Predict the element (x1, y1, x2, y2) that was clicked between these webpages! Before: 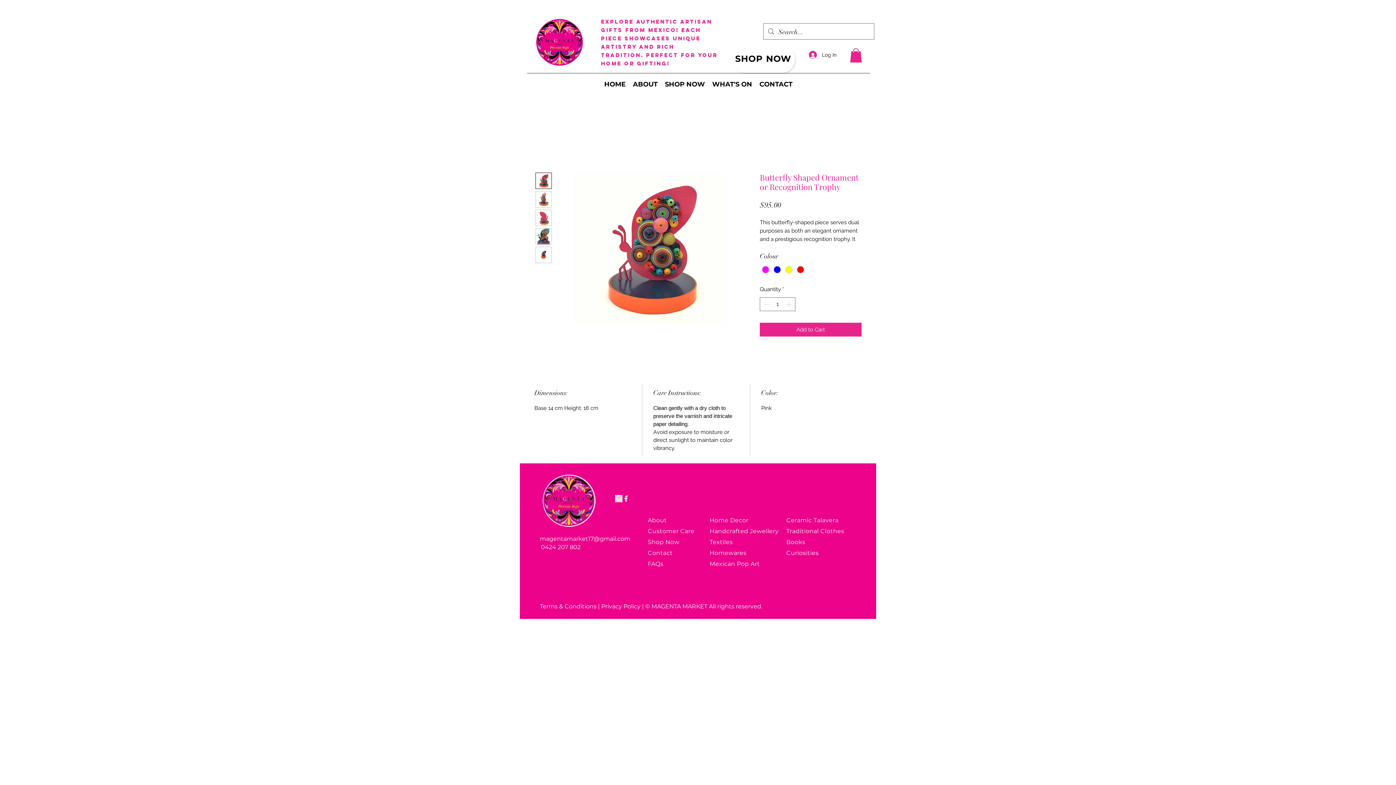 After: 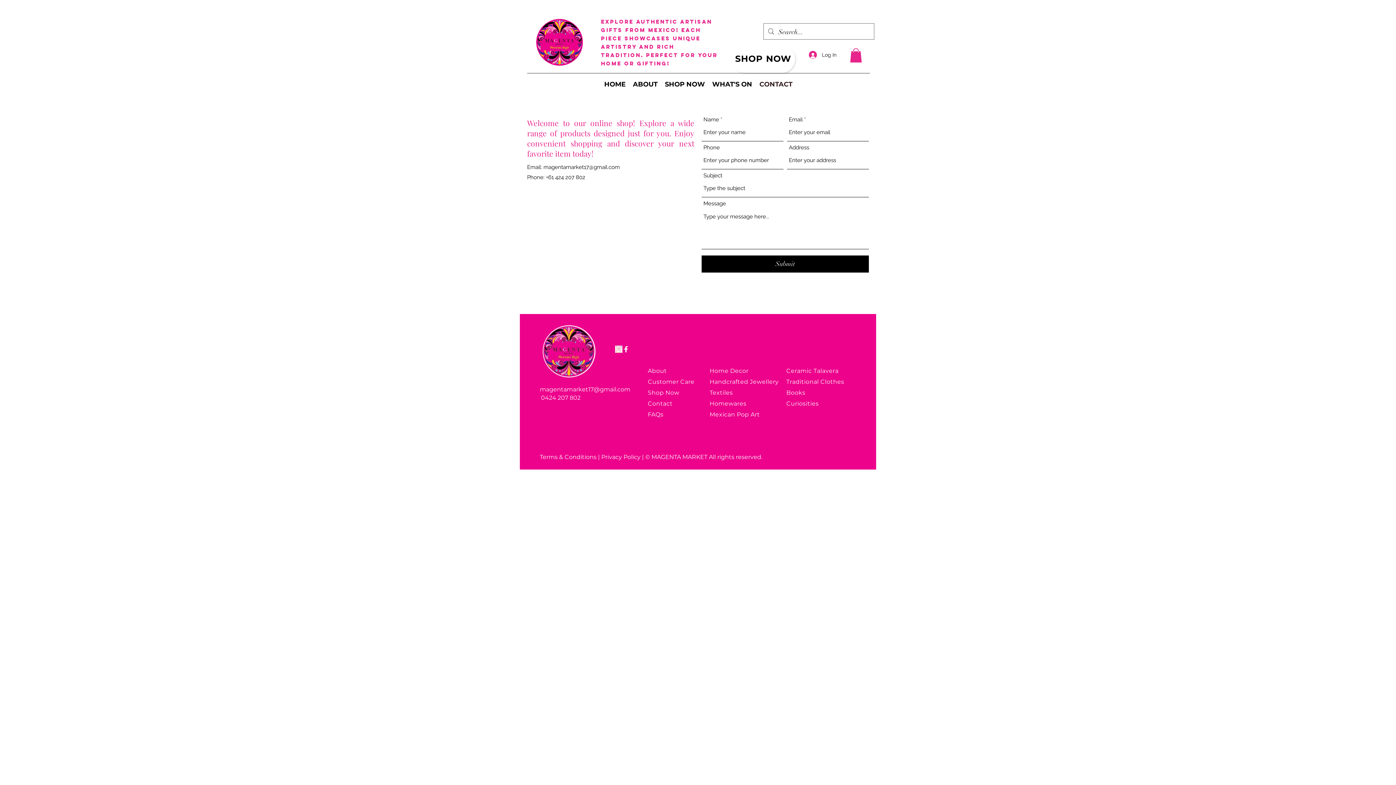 Action: label: Contact bbox: (648, 549, 672, 556)